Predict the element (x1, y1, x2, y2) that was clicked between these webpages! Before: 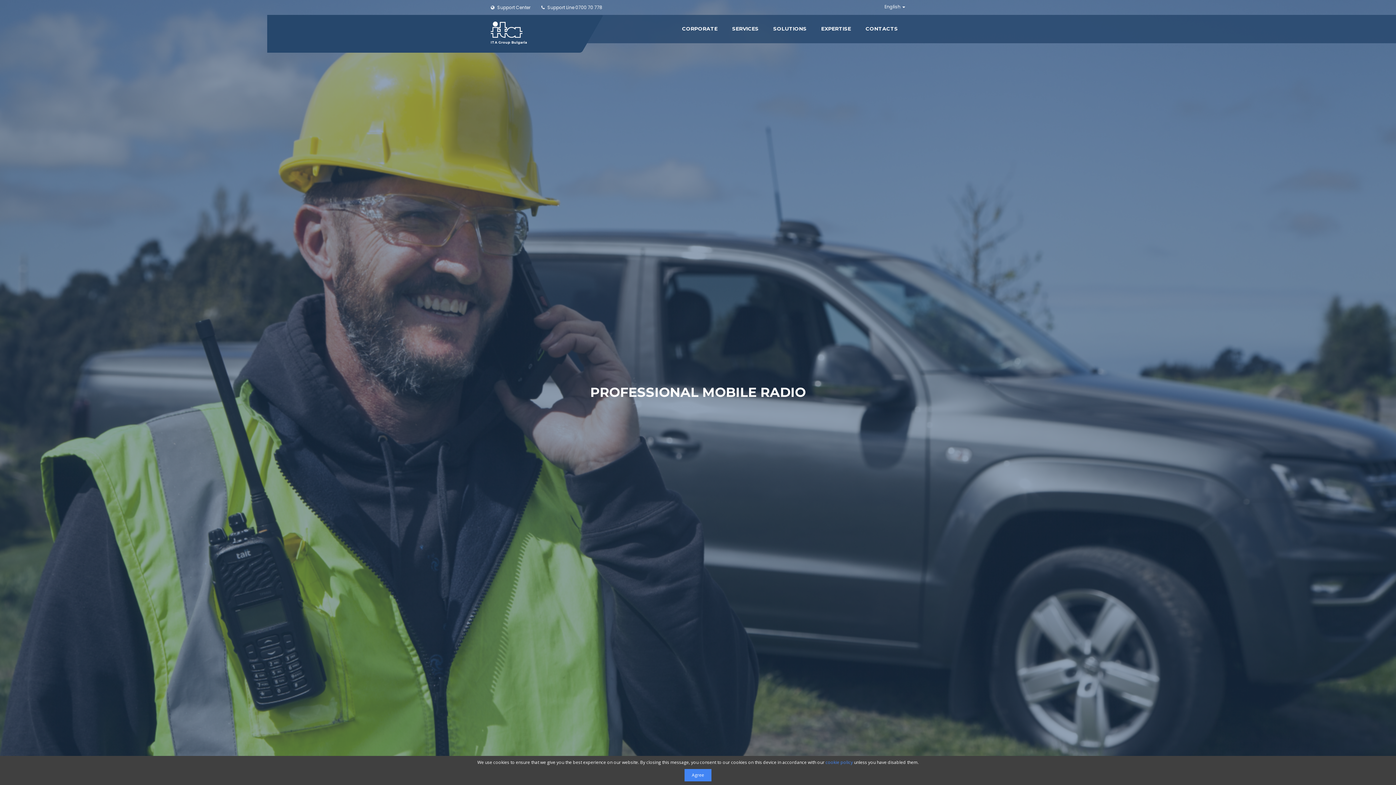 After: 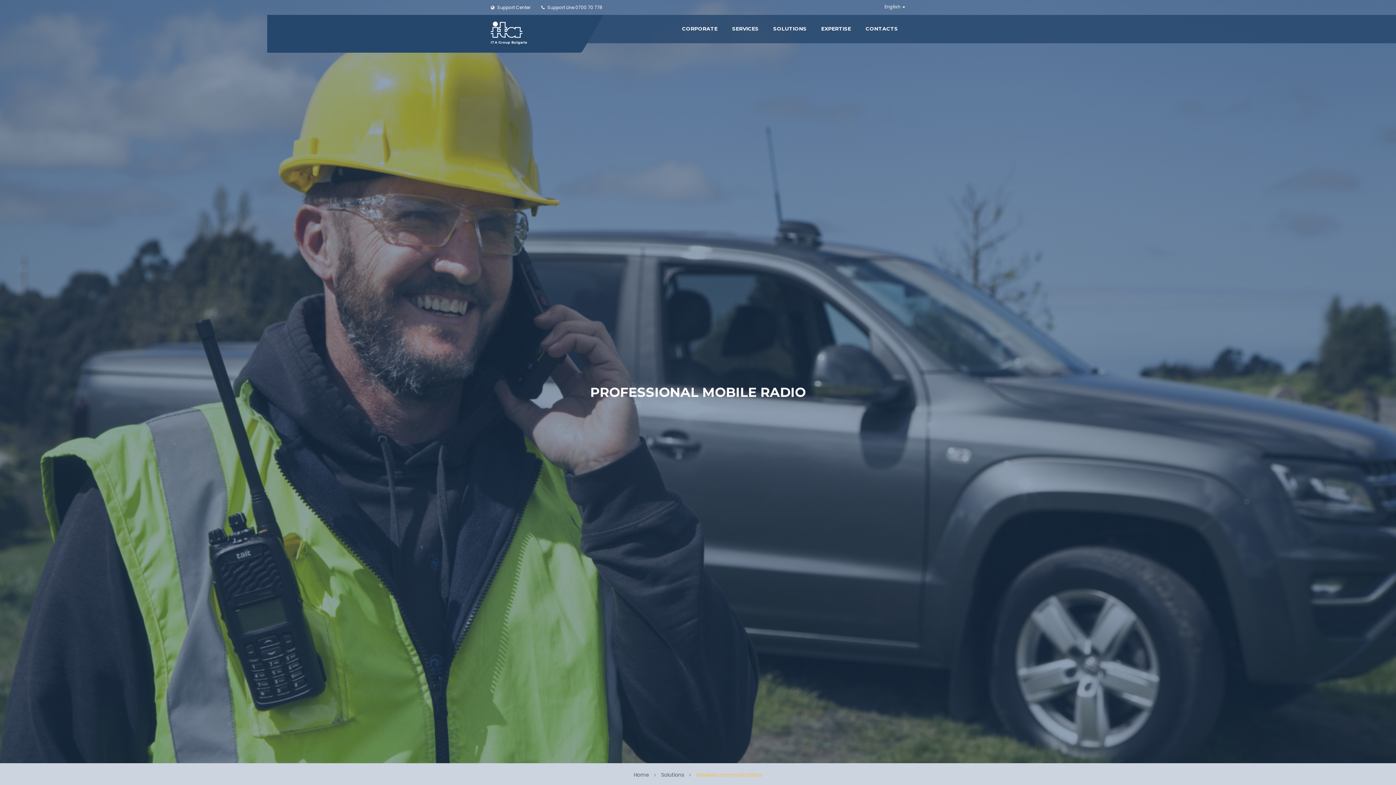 Action: bbox: (684, 769, 711, 781) label: Agree